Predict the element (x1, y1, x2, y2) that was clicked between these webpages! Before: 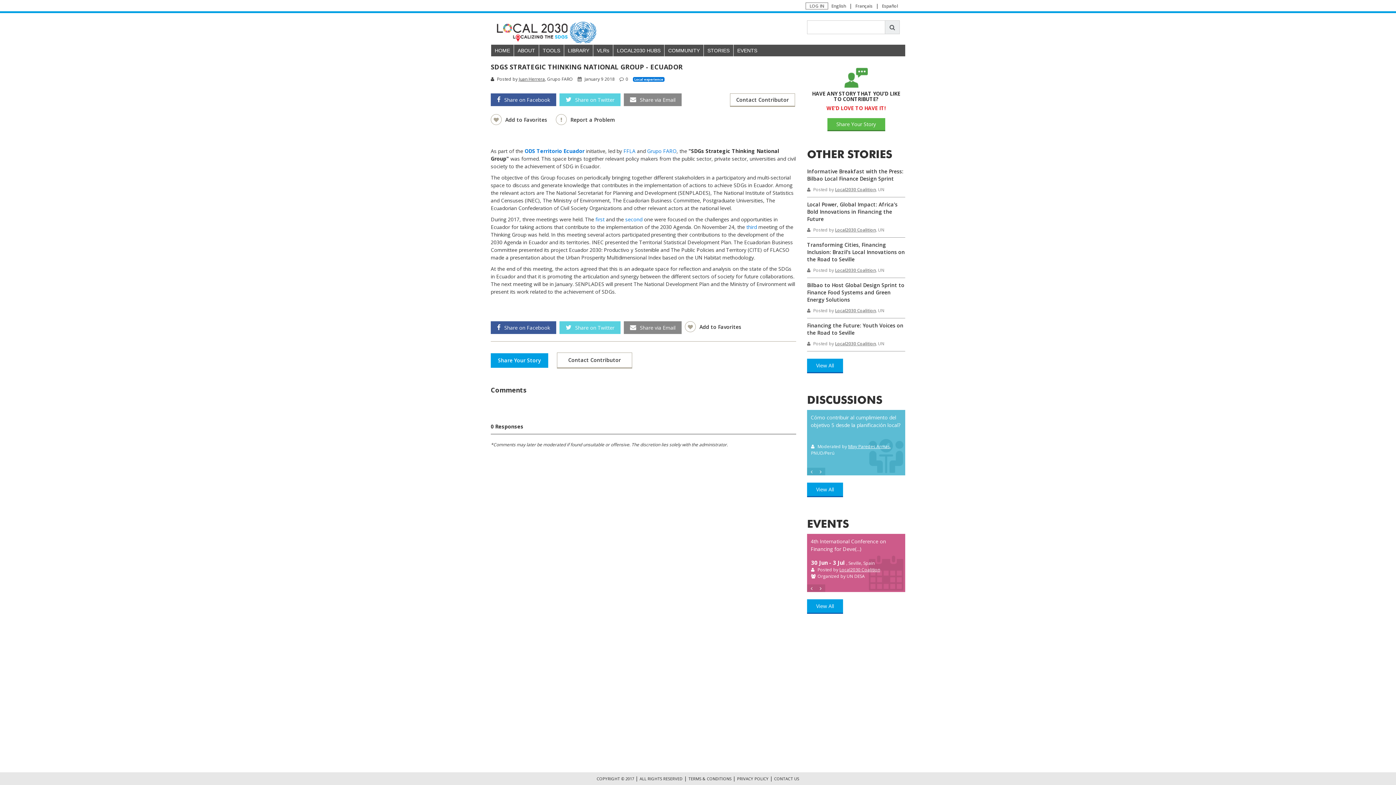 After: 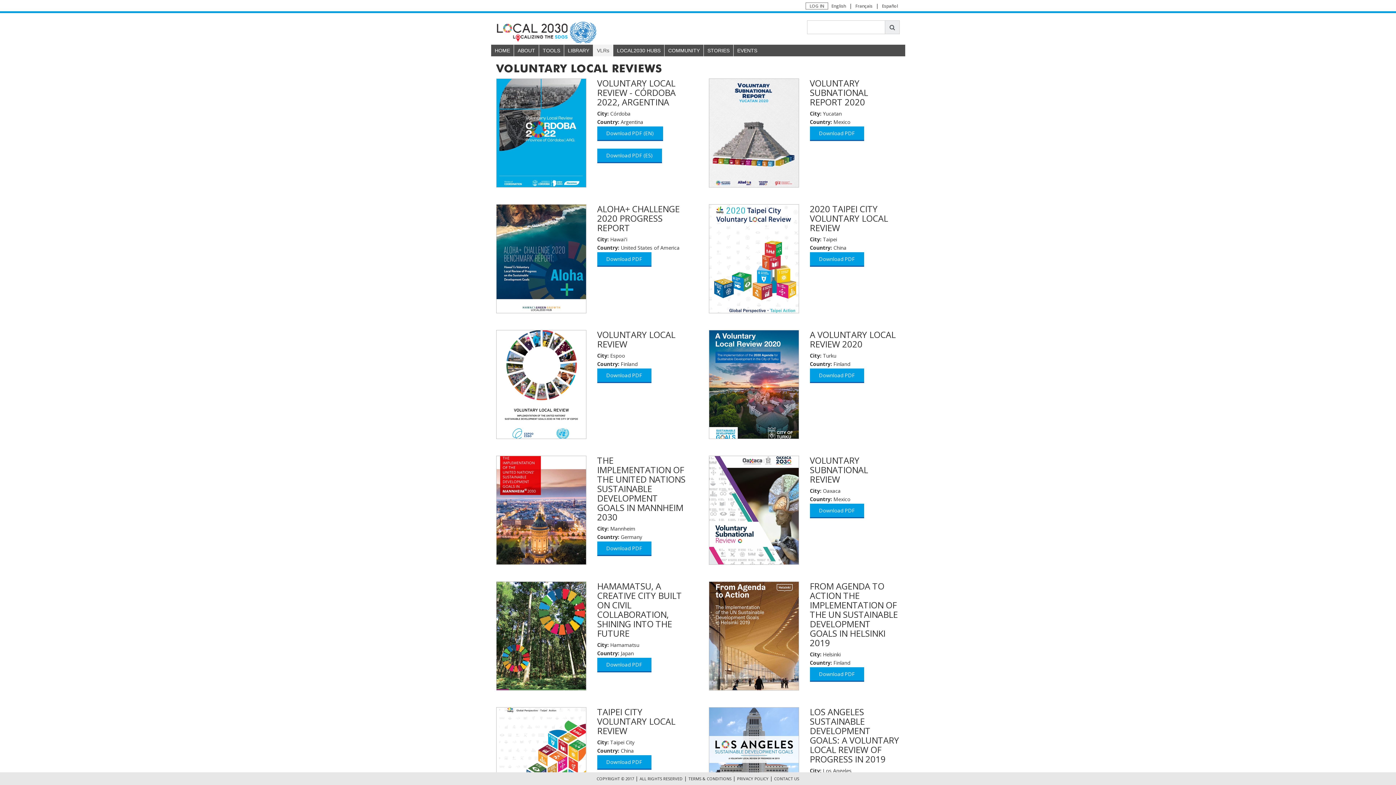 Action: bbox: (593, 44, 613, 56) label: VLRs